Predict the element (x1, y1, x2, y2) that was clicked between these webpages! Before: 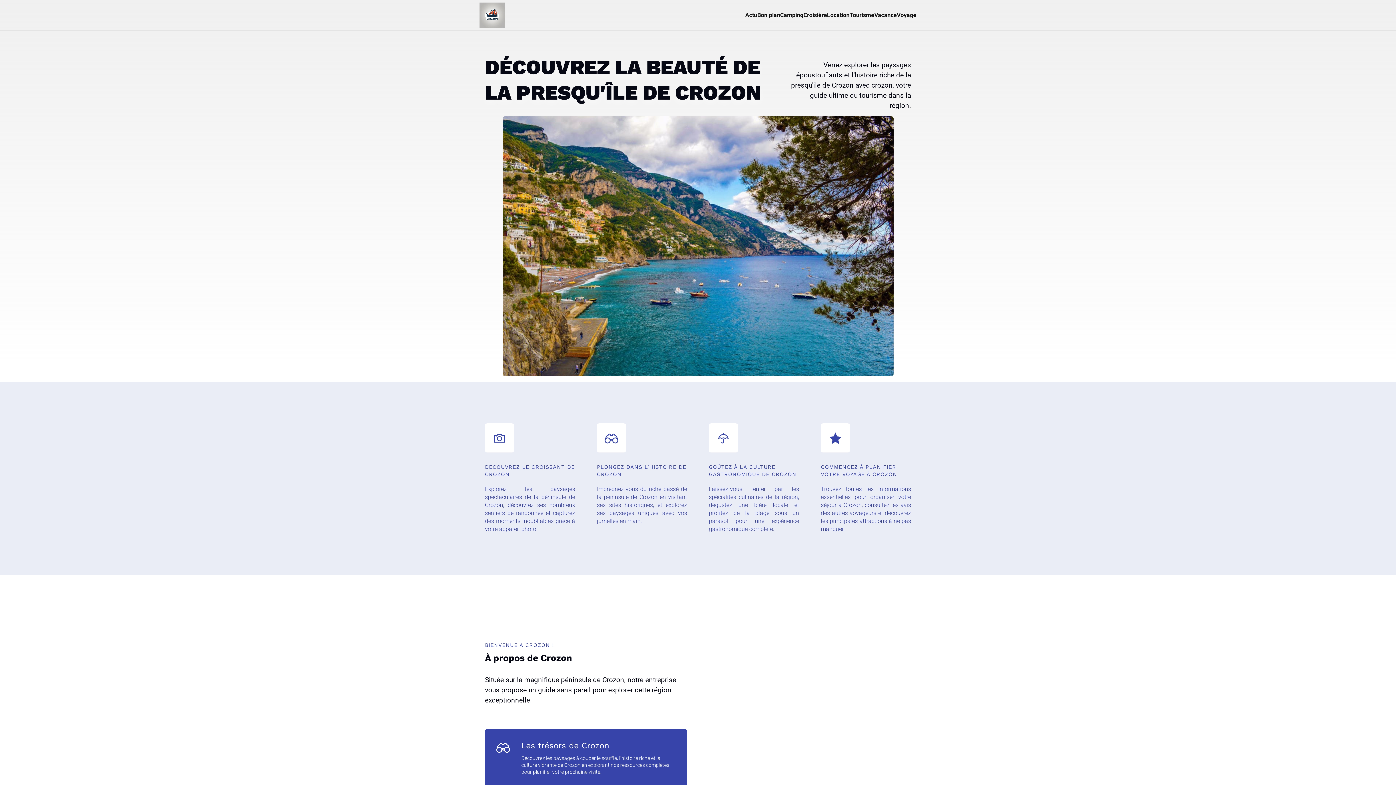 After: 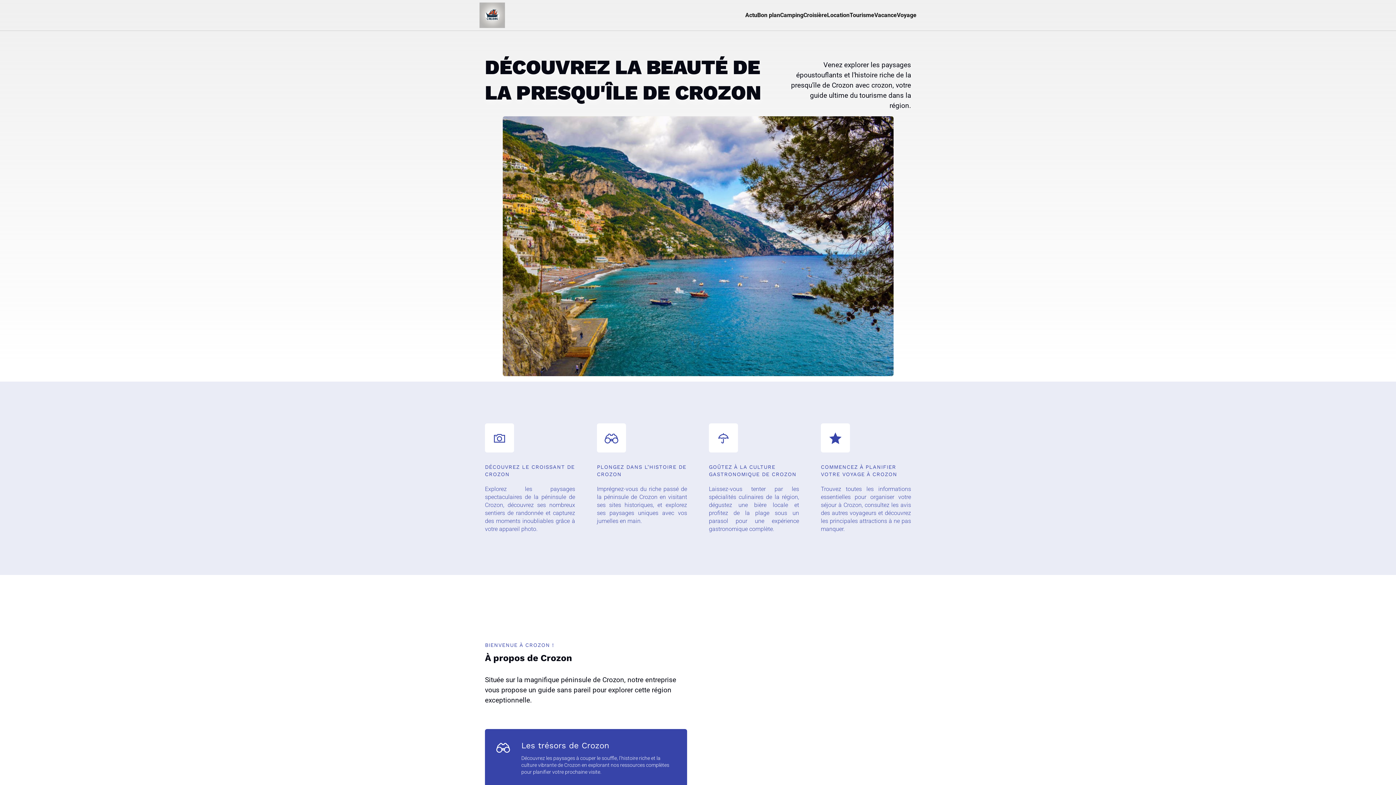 Action: bbox: (479, 2, 505, 28)